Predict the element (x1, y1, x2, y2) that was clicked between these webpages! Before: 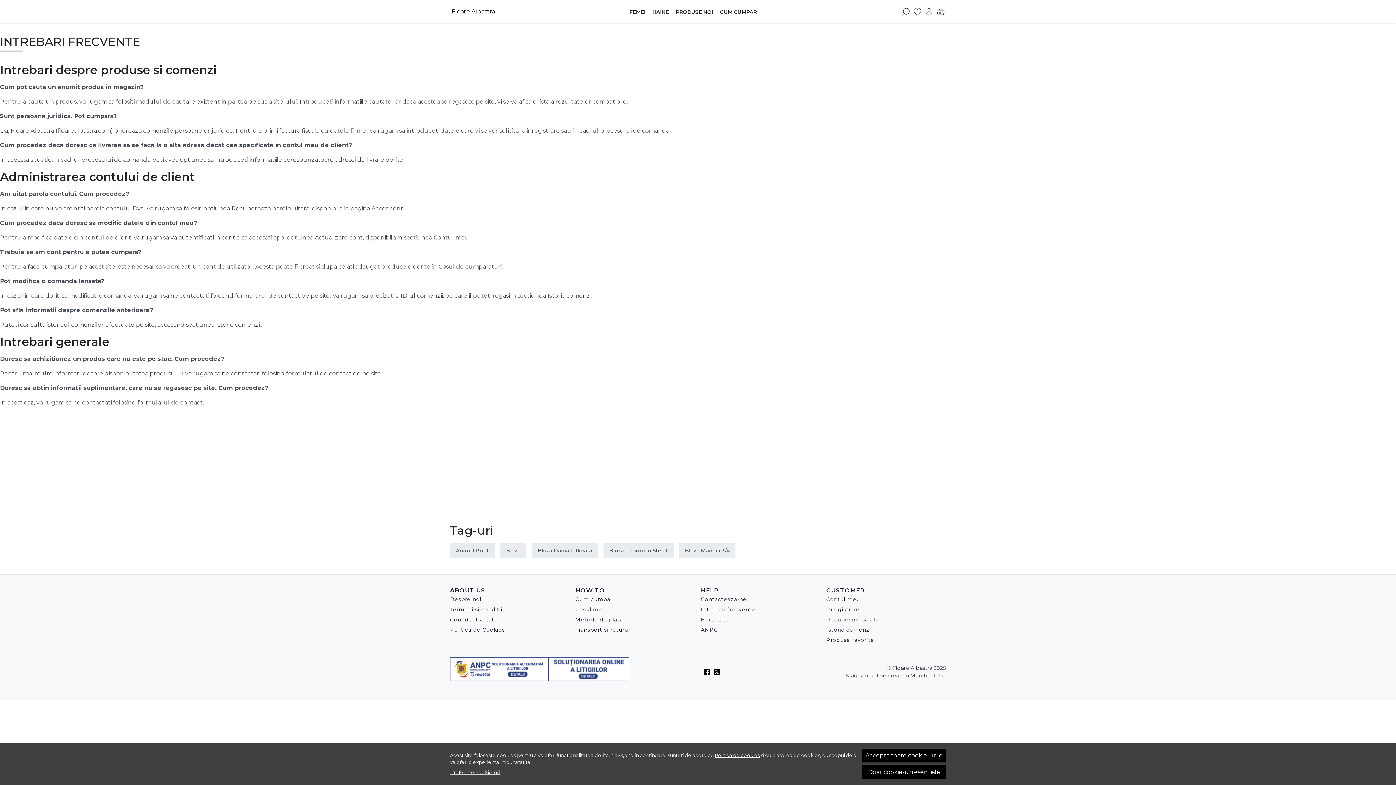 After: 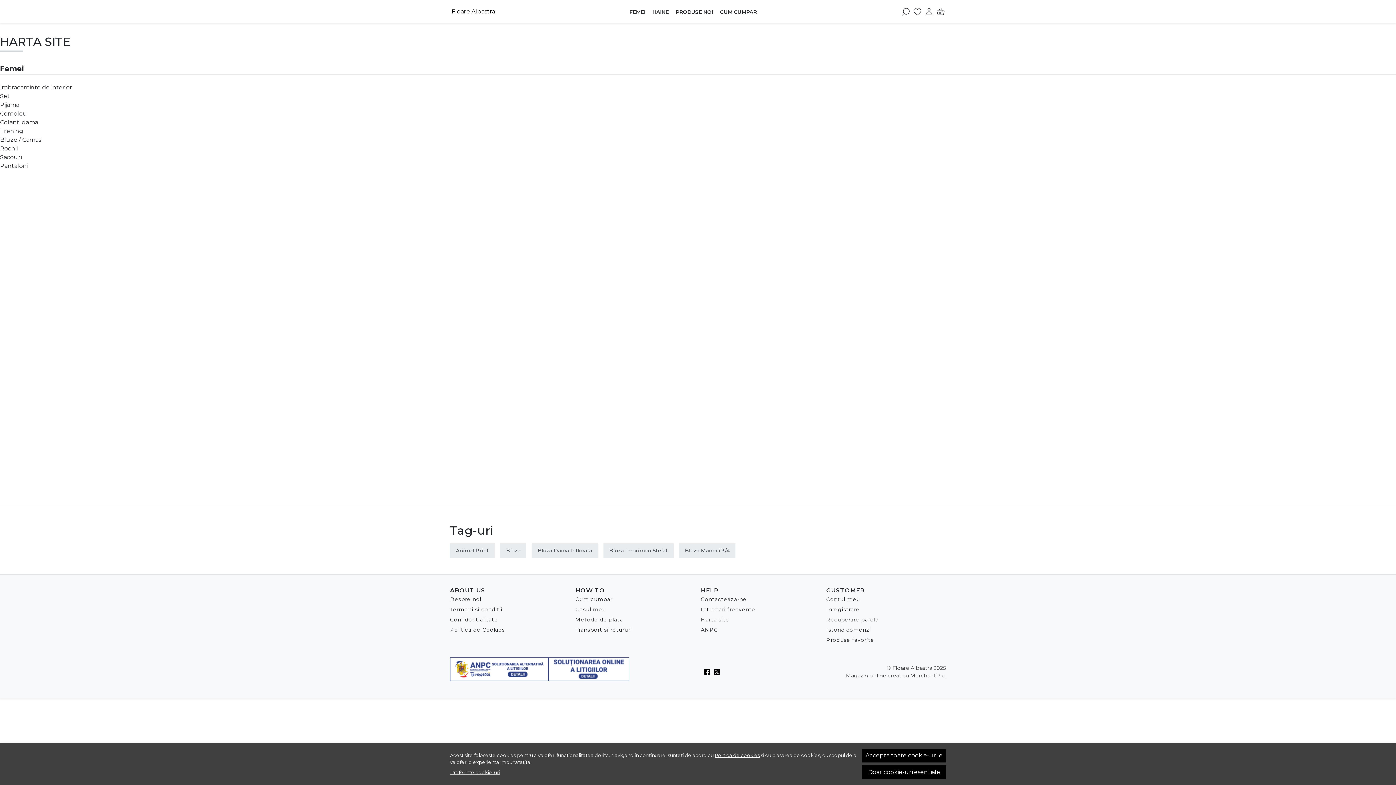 Action: label: Harta site bbox: (701, 616, 729, 623)